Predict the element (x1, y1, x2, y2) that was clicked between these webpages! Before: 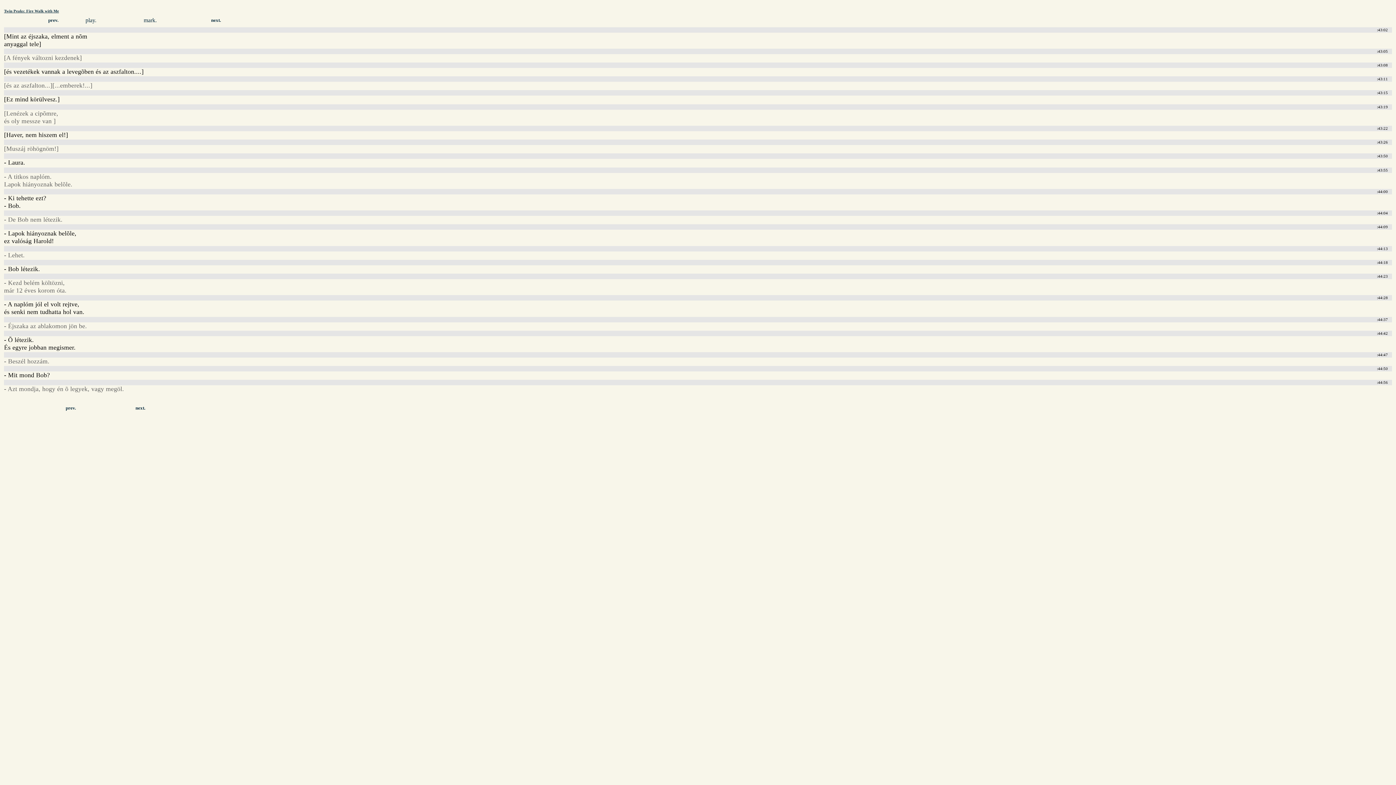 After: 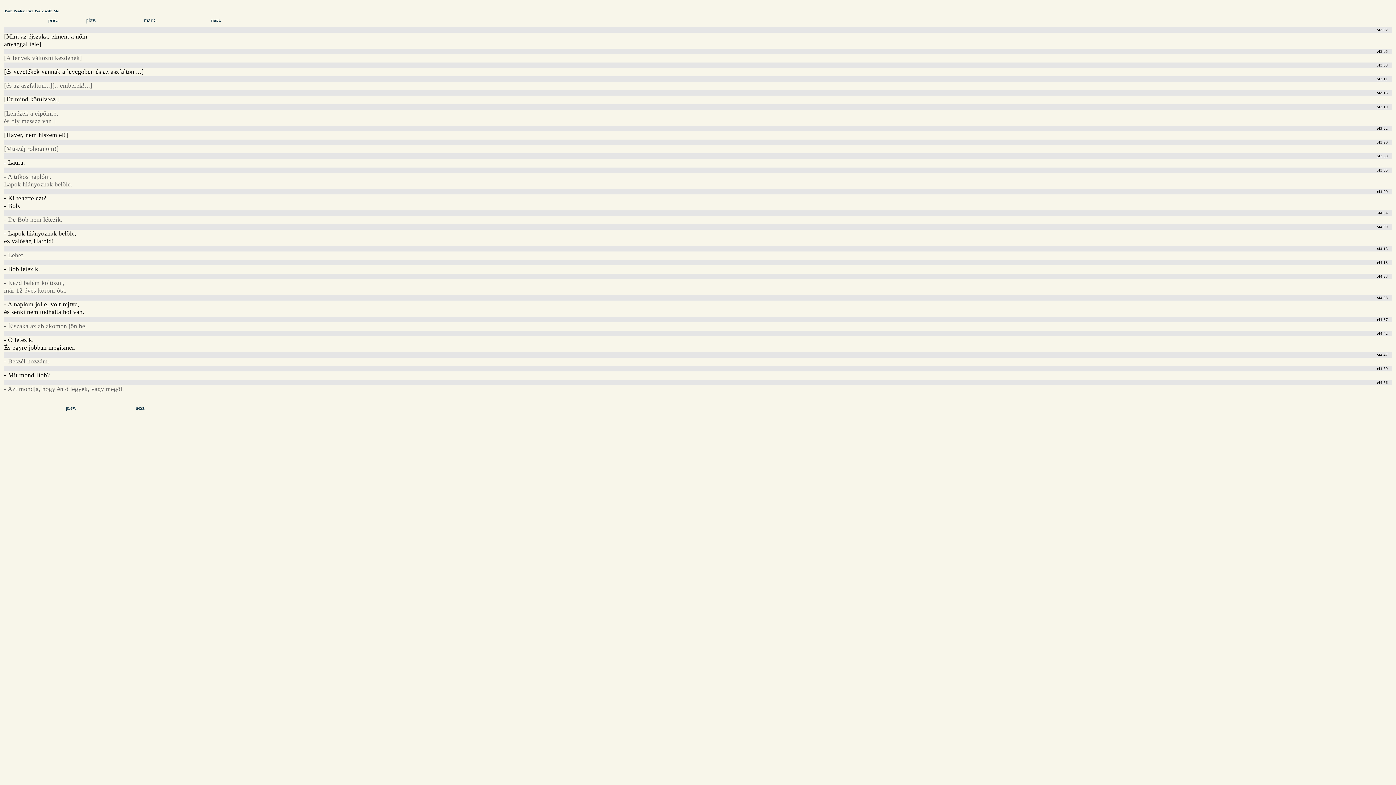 Action: label: mark. bbox: (143, 17, 156, 23)